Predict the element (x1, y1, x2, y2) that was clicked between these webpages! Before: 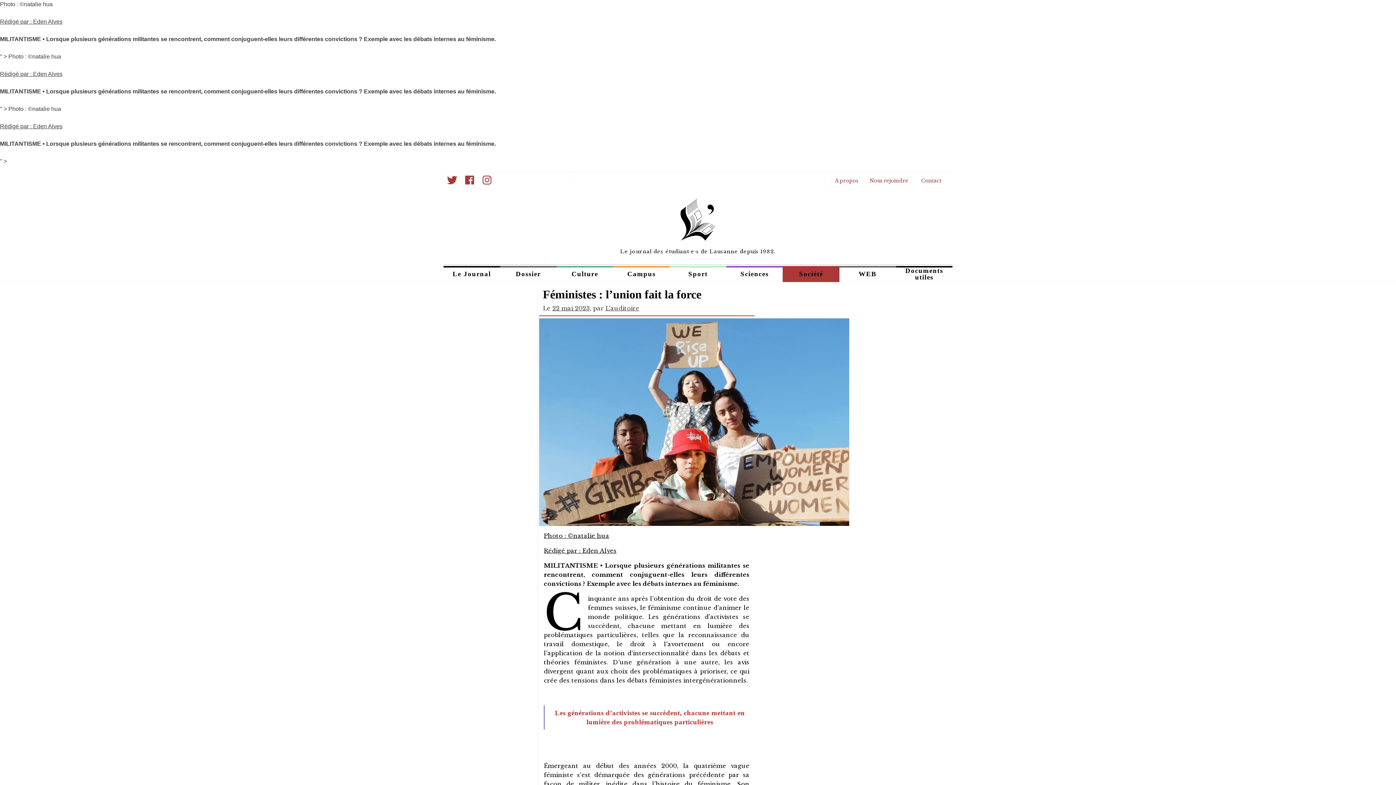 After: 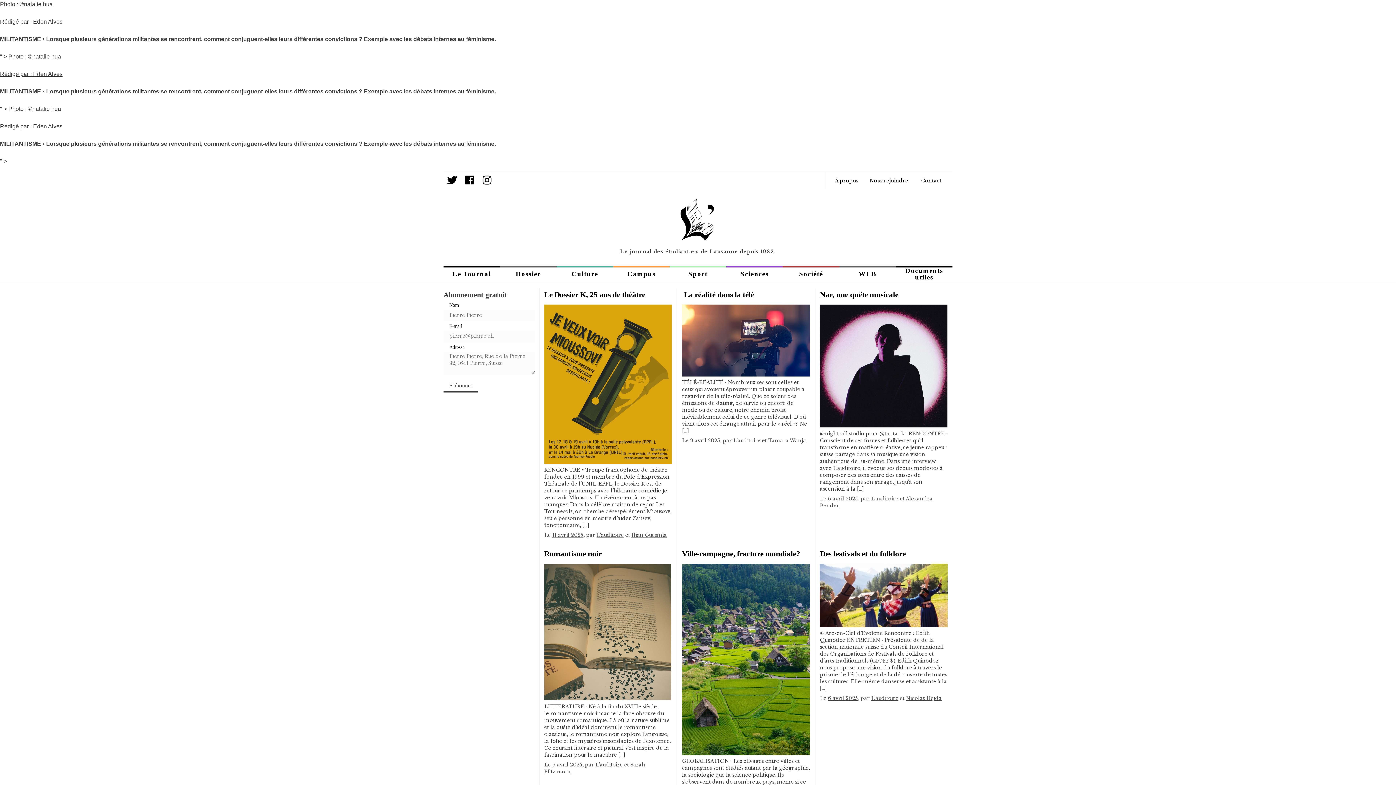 Action: bbox: (605, 304, 639, 312) label: L'auditoire